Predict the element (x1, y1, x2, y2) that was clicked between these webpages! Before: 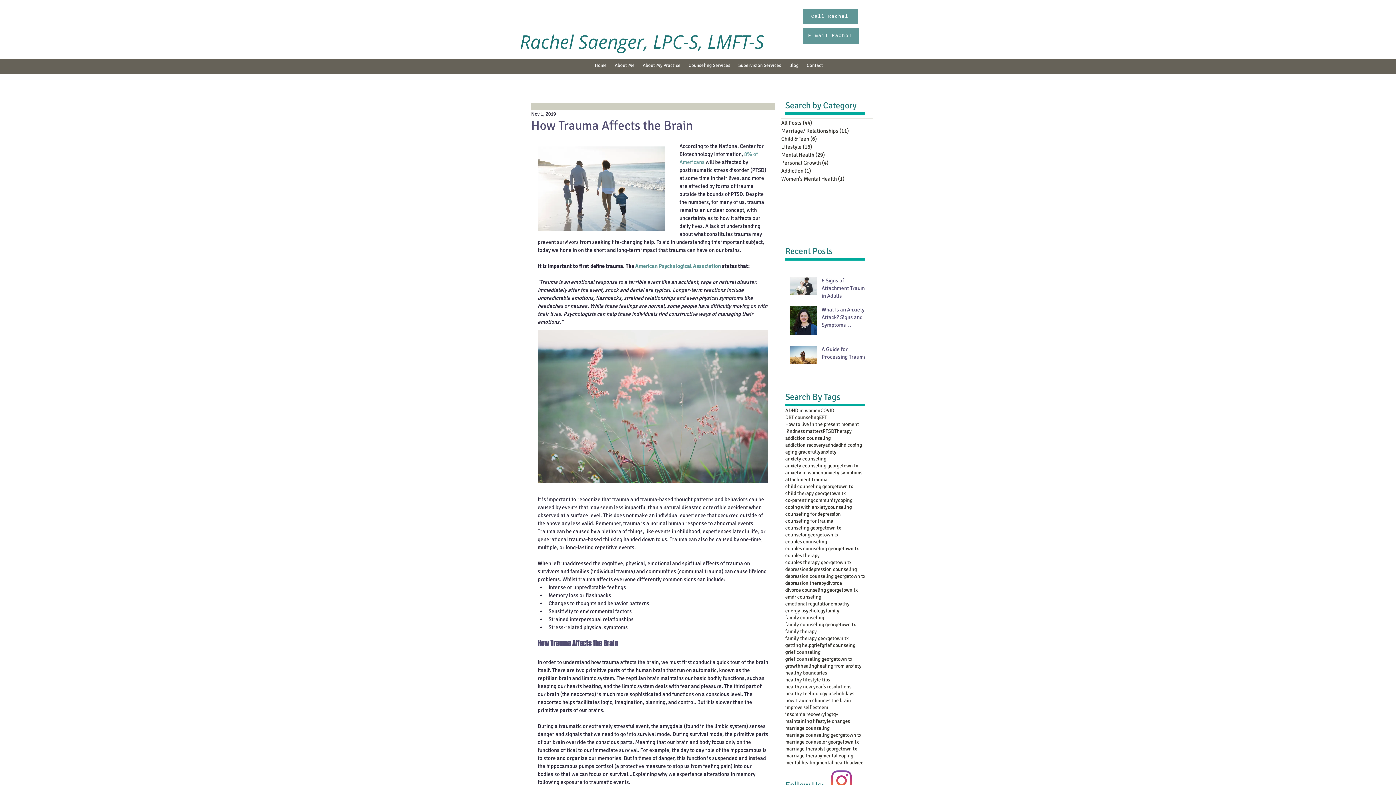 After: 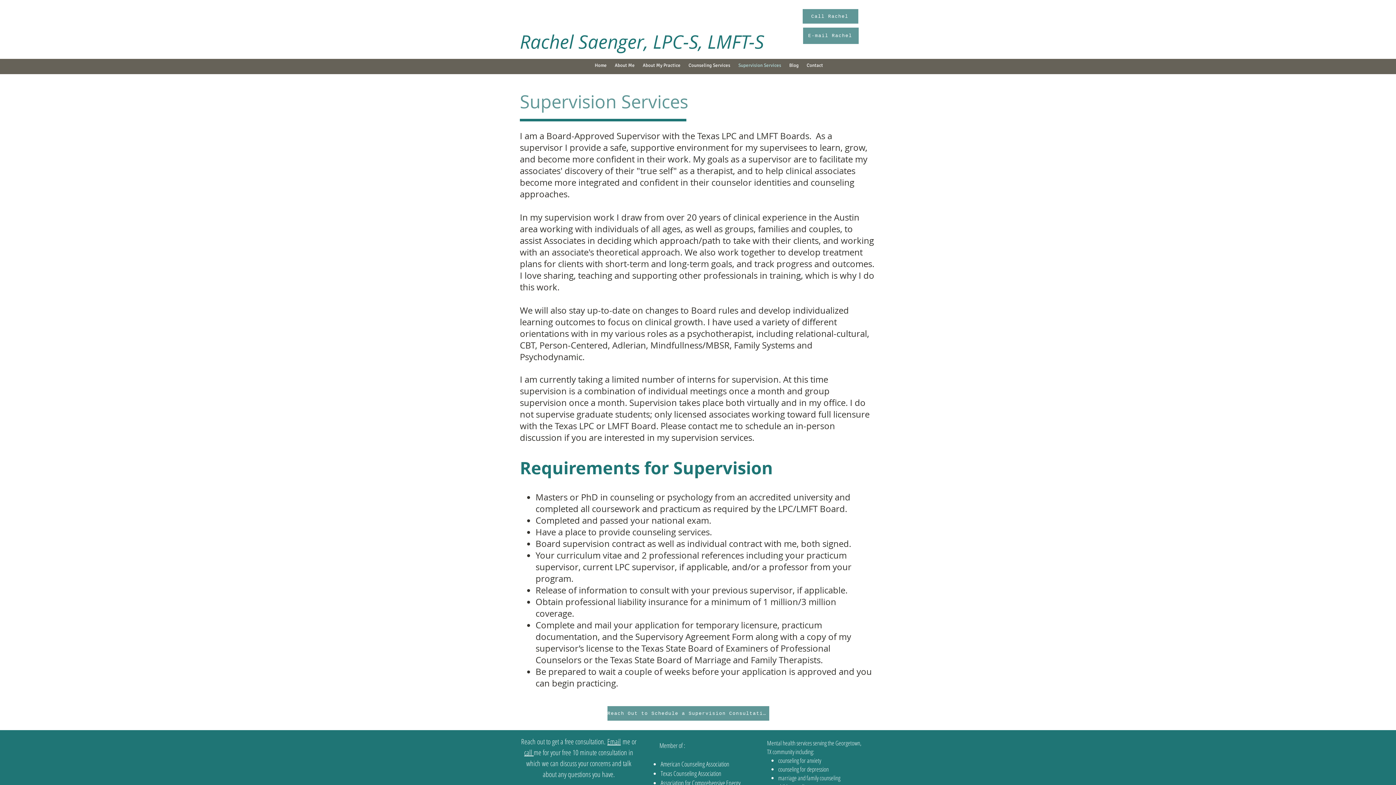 Action: label: Supervision Services bbox: (734, 61, 785, 70)